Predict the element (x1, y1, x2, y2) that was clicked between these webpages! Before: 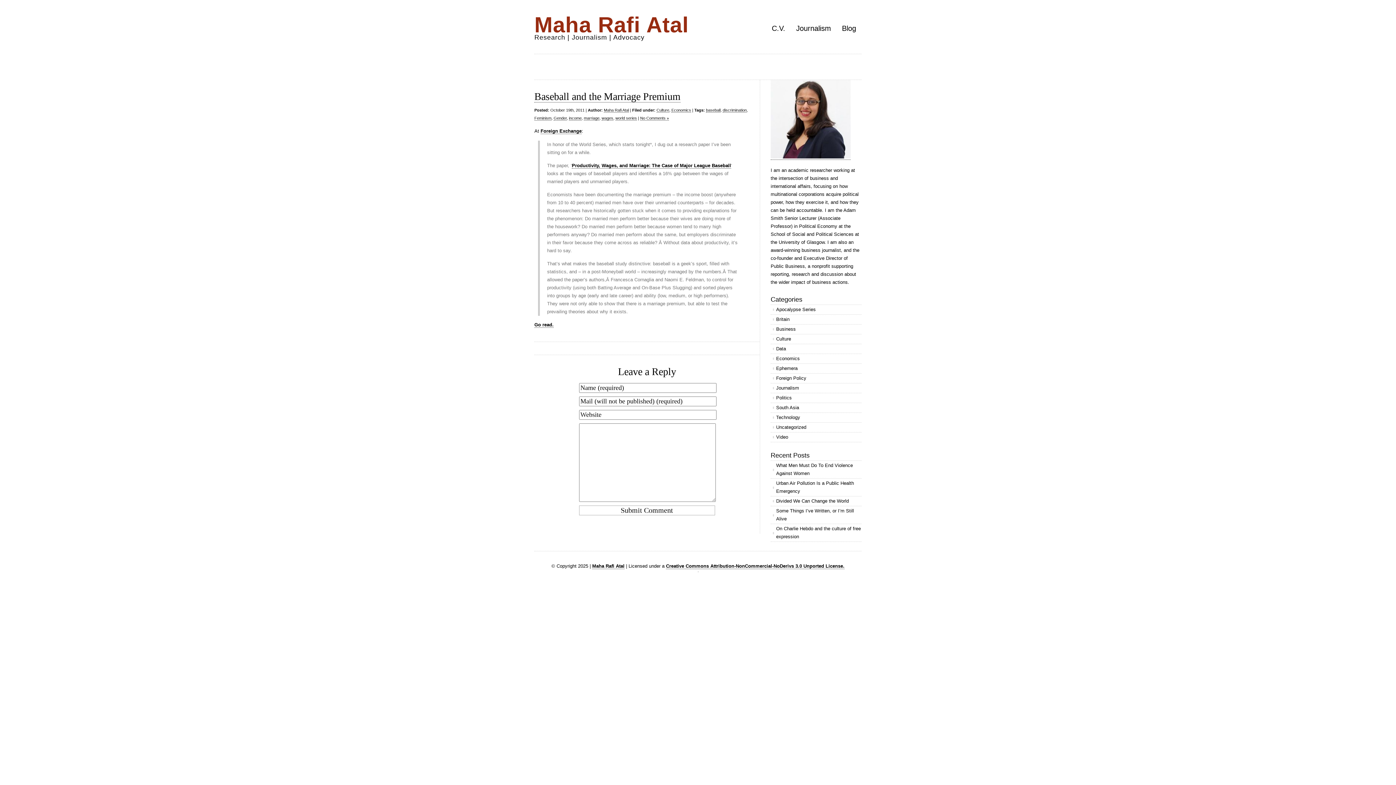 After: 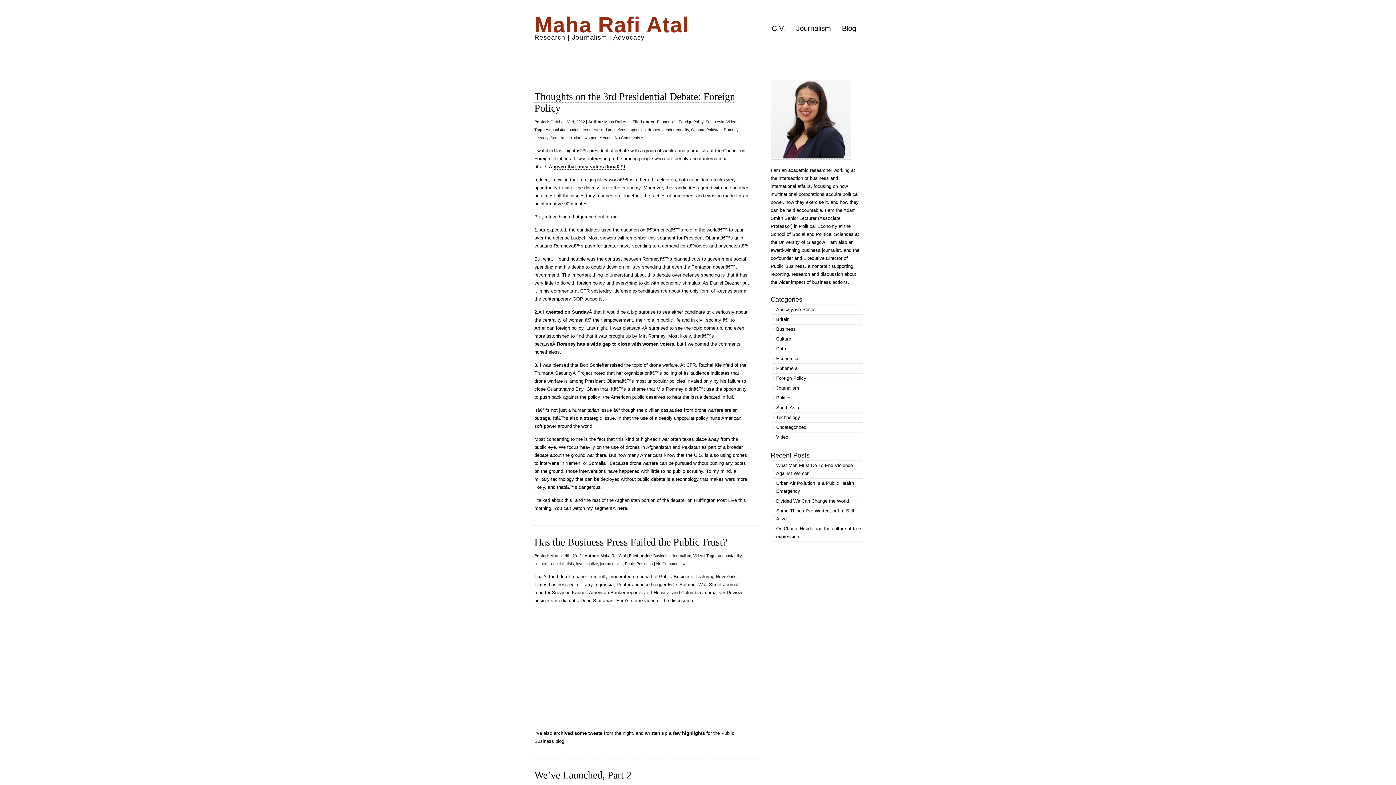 Action: label: Video bbox: (770, 432, 861, 442)